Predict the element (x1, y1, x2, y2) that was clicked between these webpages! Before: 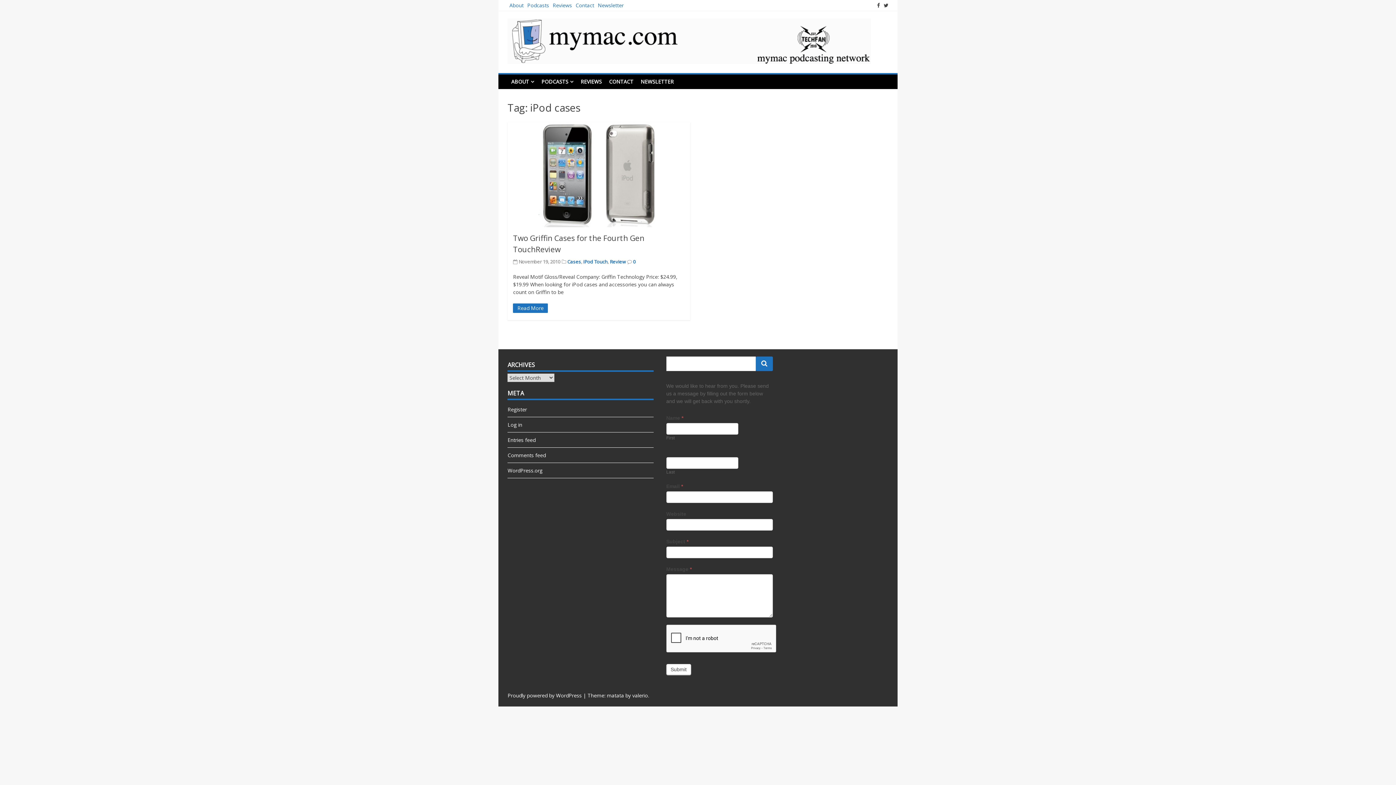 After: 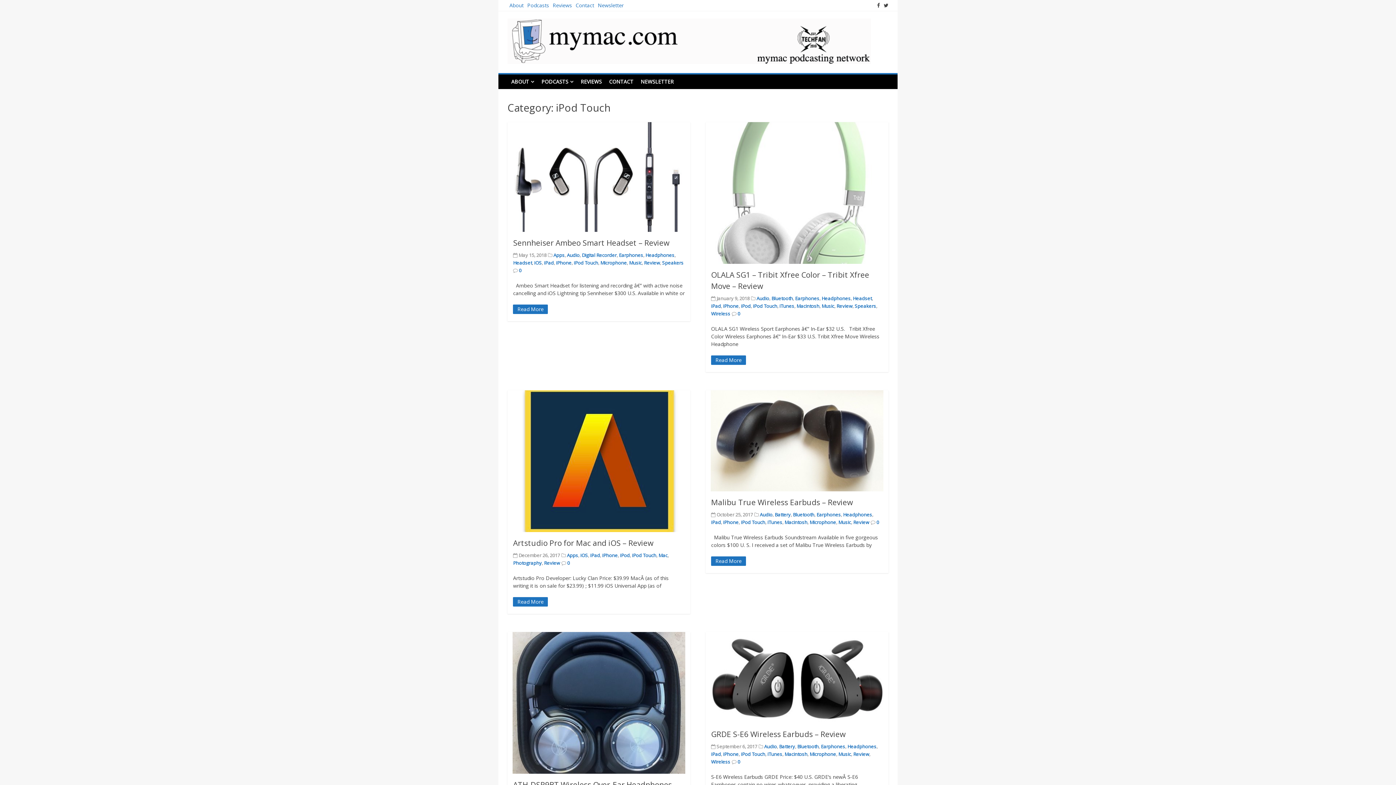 Action: label: iPod Touch bbox: (583, 258, 607, 265)